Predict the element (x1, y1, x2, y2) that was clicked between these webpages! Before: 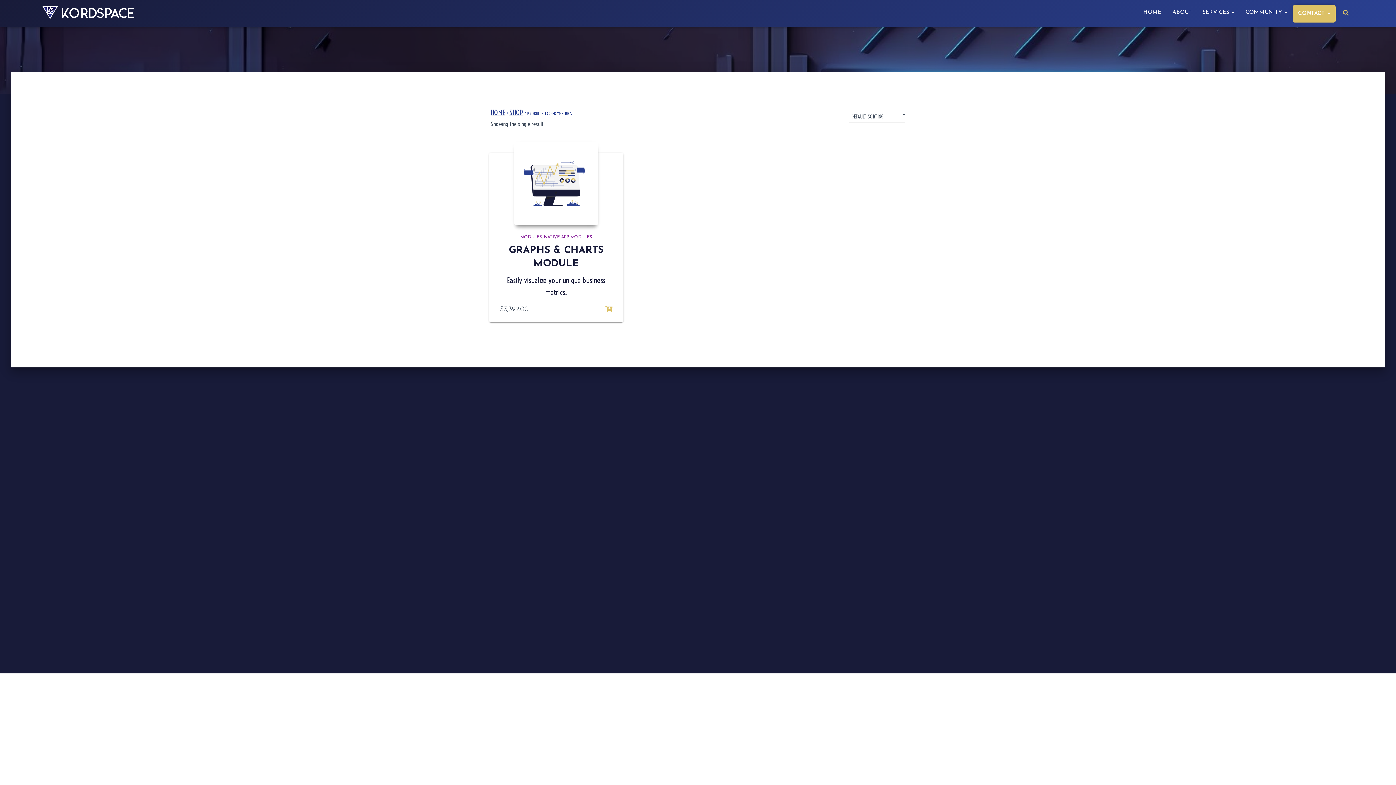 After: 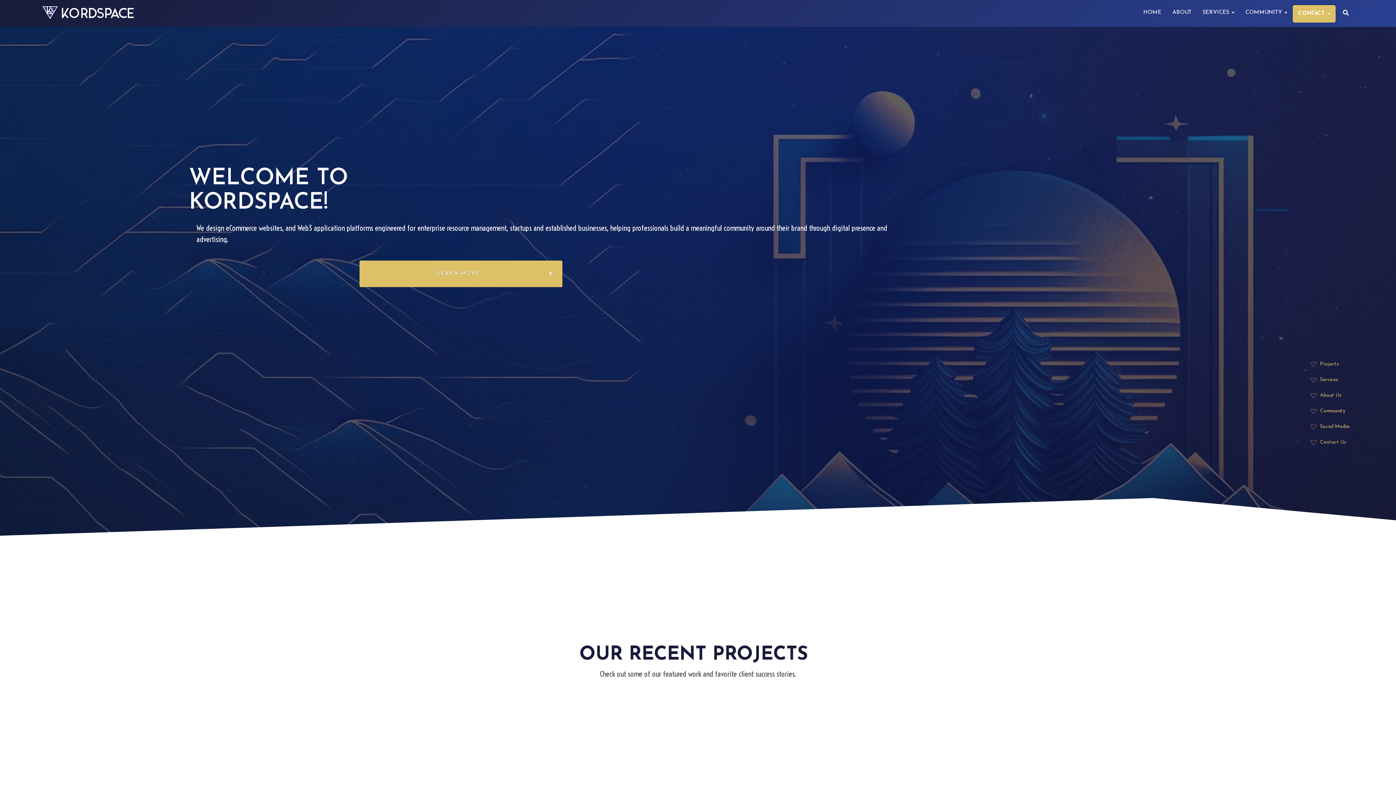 Action: label: HOME bbox: (1138, 3, 1167, 21)